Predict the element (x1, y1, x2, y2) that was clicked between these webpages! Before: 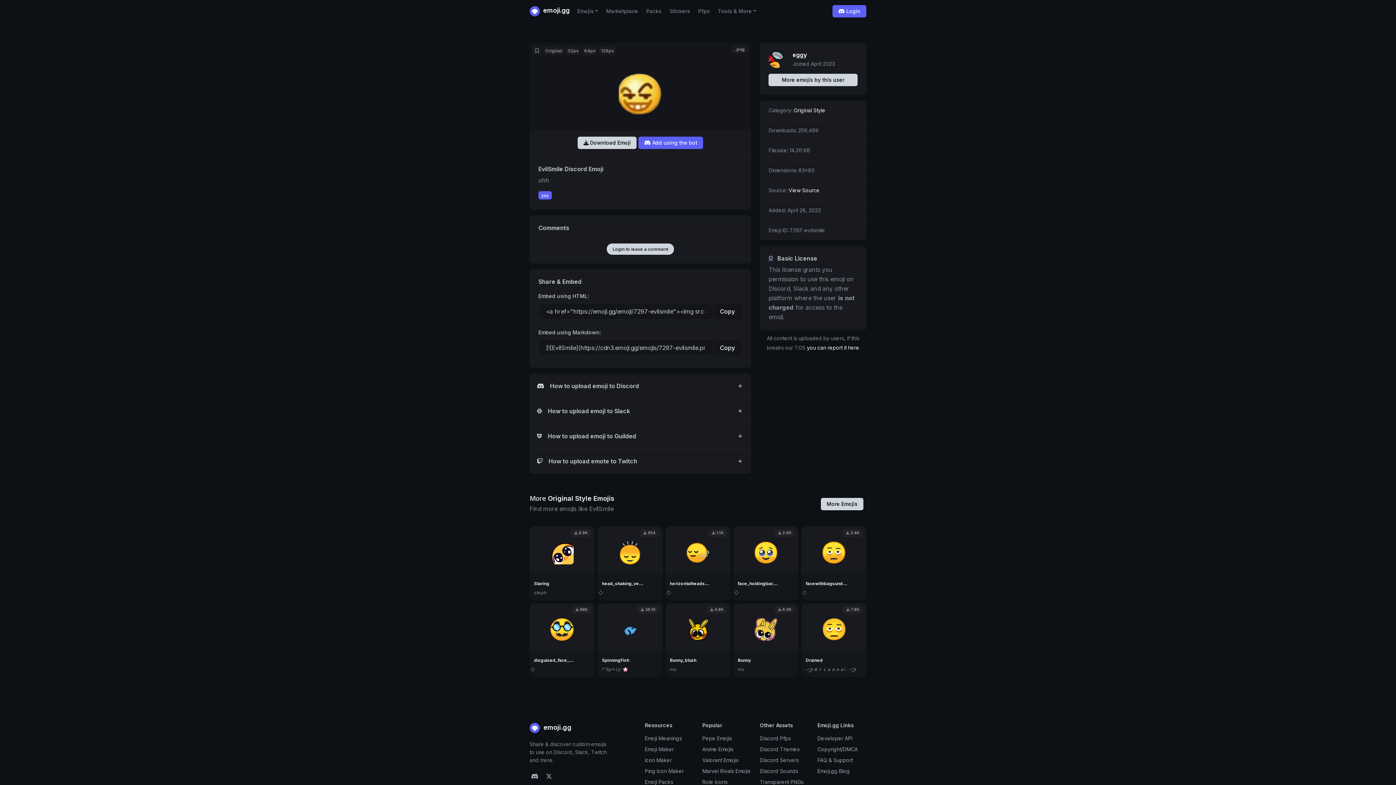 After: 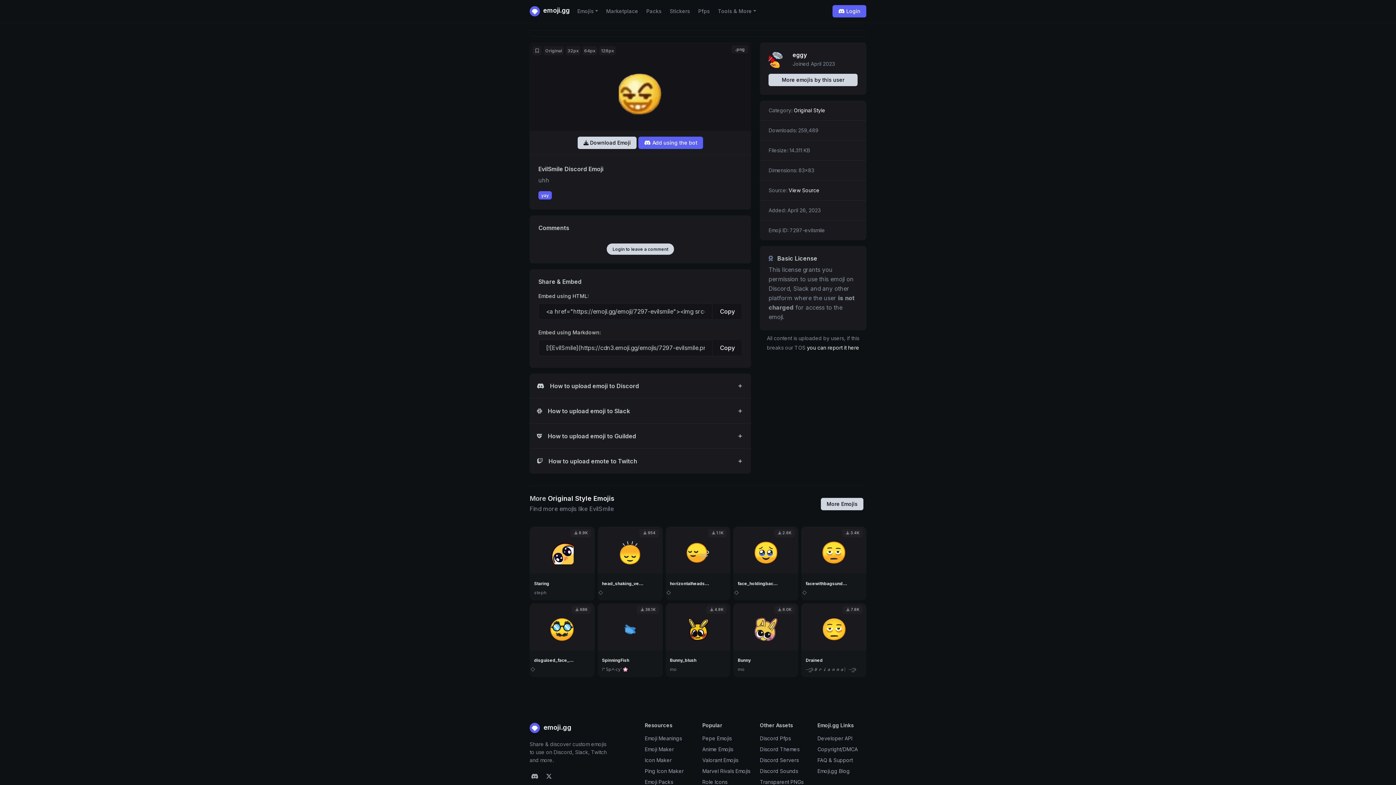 Action: bbox: (768, 51, 785, 68)